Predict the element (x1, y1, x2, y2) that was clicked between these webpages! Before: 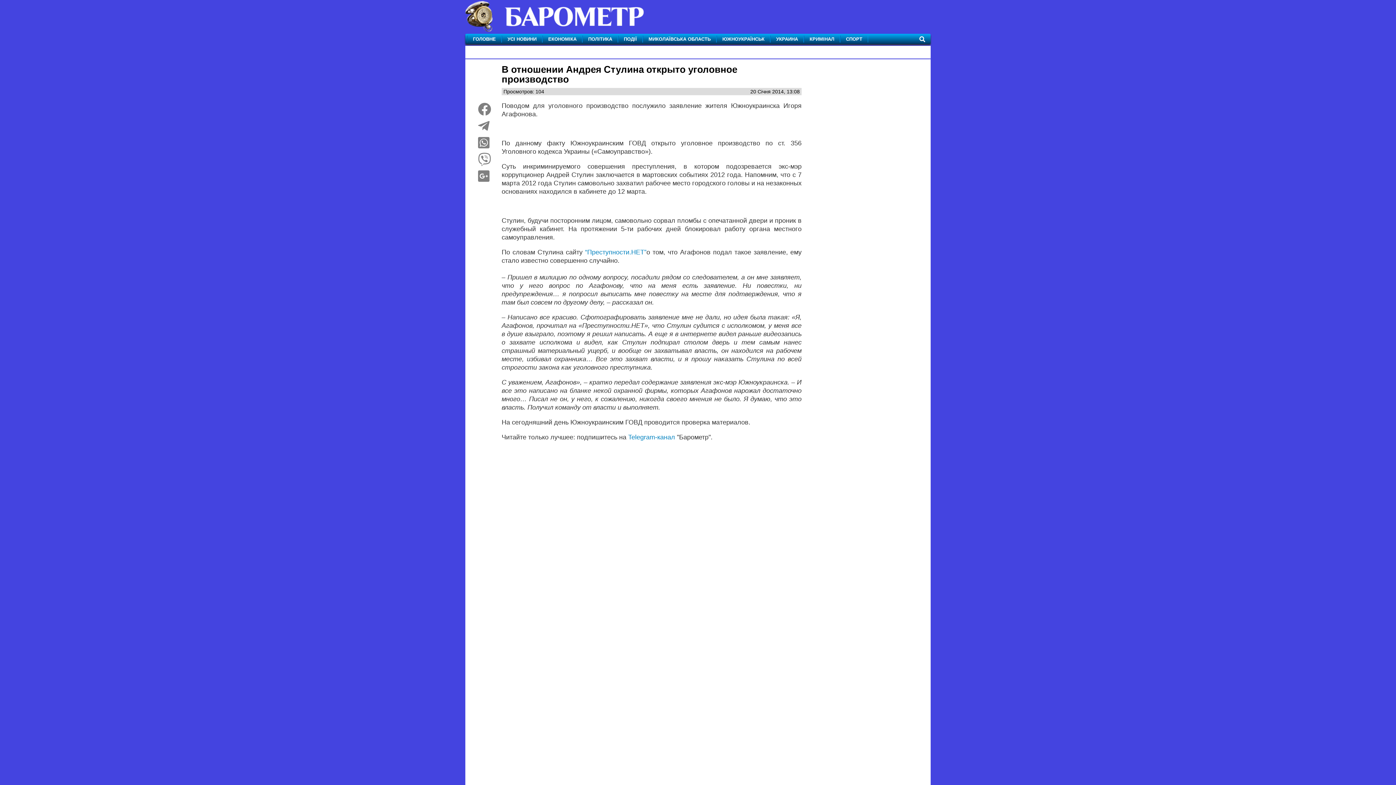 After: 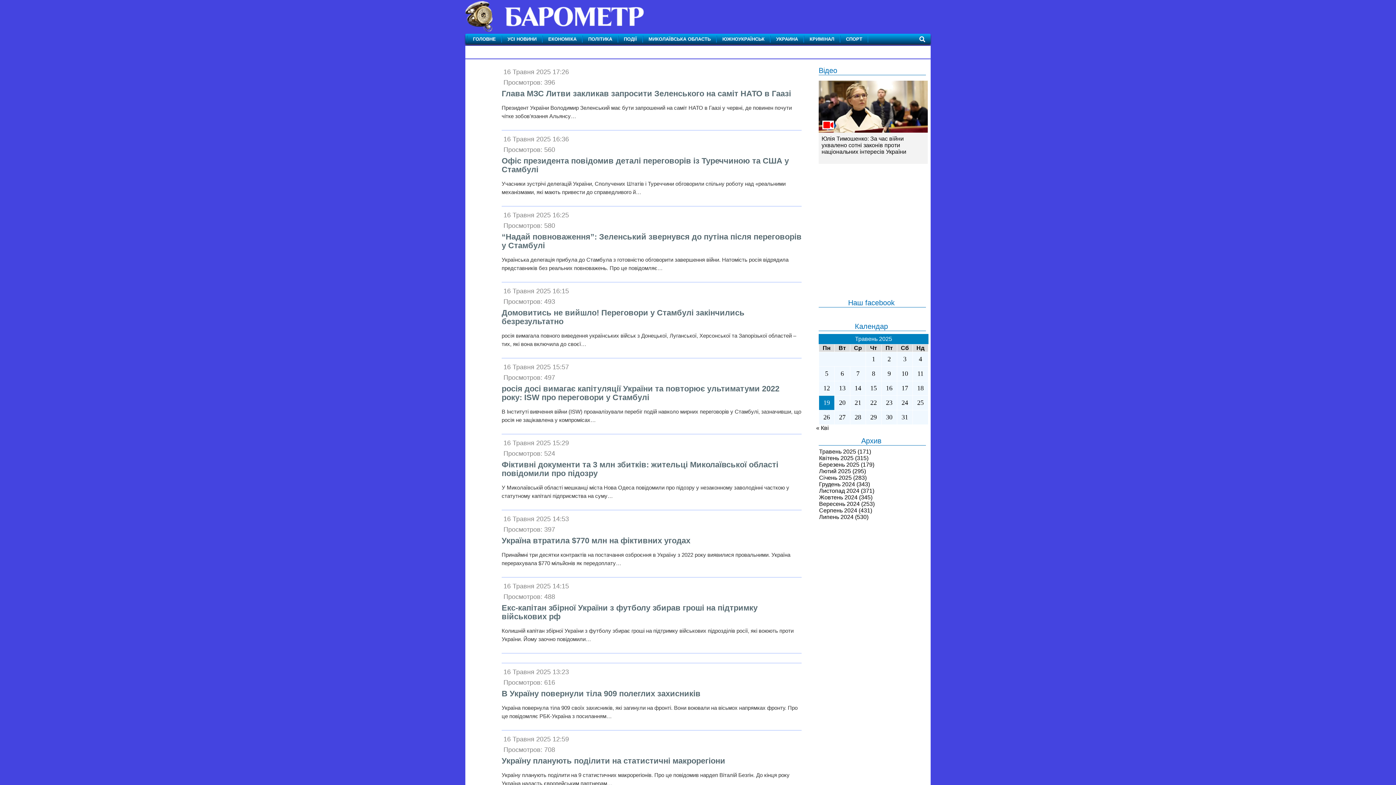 Action: label: УСІ НОВИНИ bbox: (504, 33, 540, 44)